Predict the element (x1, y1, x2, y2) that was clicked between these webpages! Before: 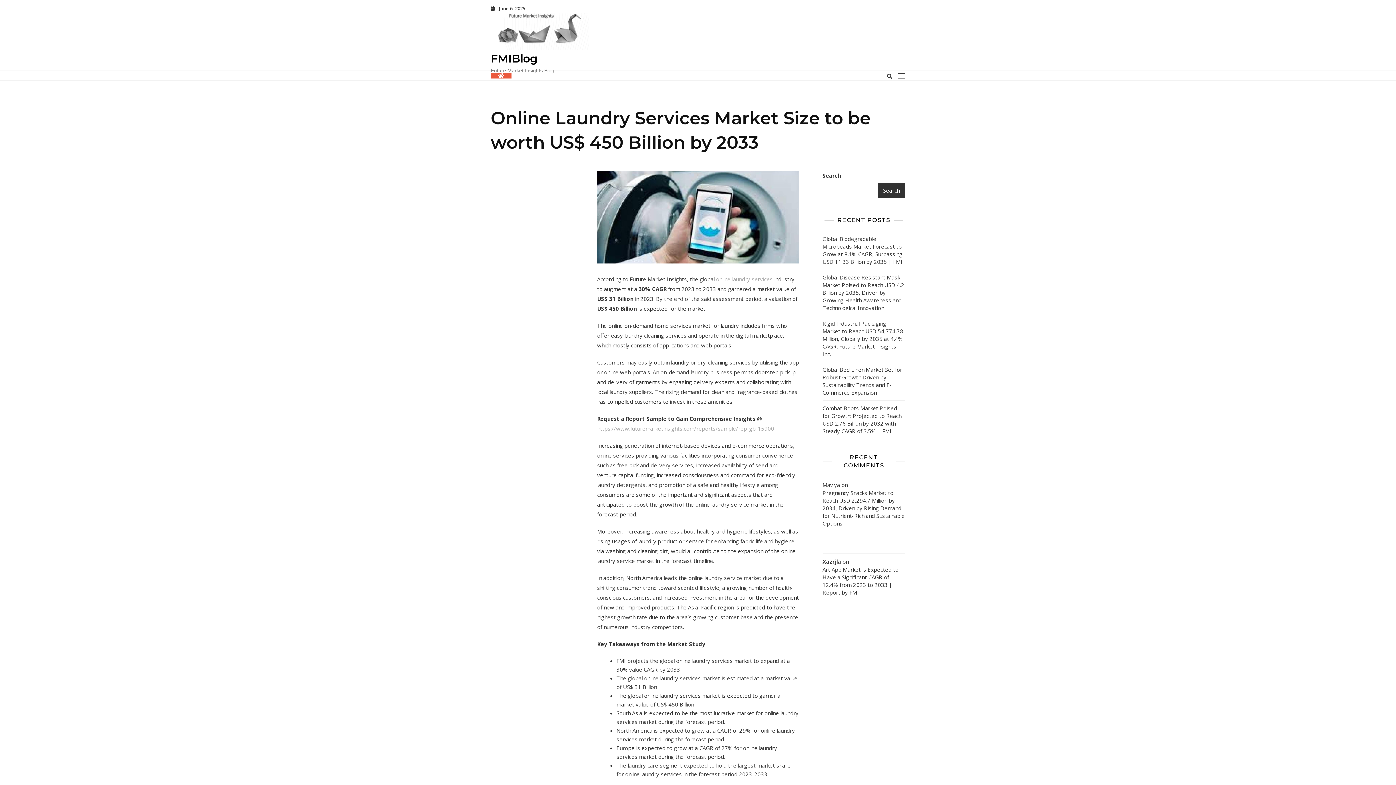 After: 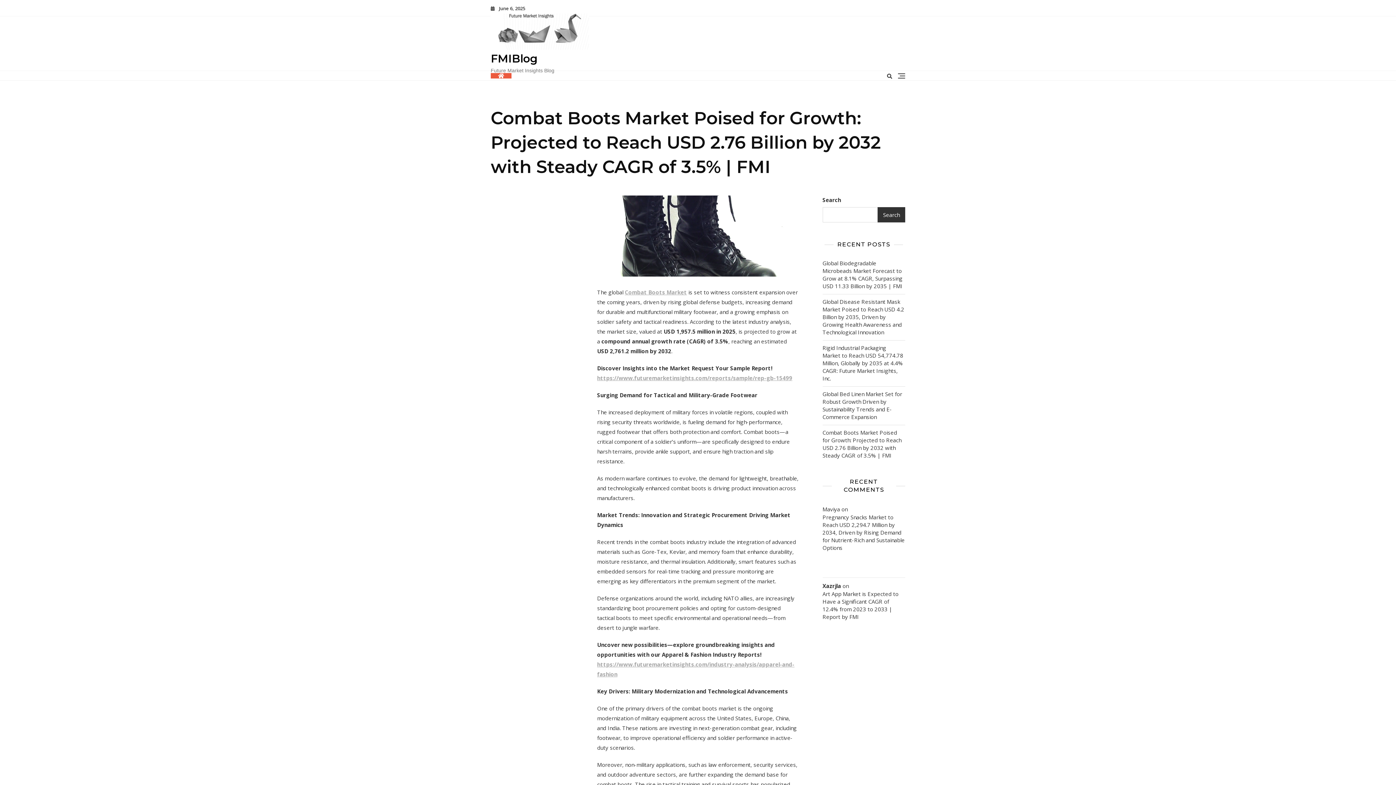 Action: label: Combat Boots Market Poised for Growth: Projected to Reach USD 2.76 Billion by 2032 with Steady CAGR of 3.5% | FMI bbox: (822, 404, 905, 435)